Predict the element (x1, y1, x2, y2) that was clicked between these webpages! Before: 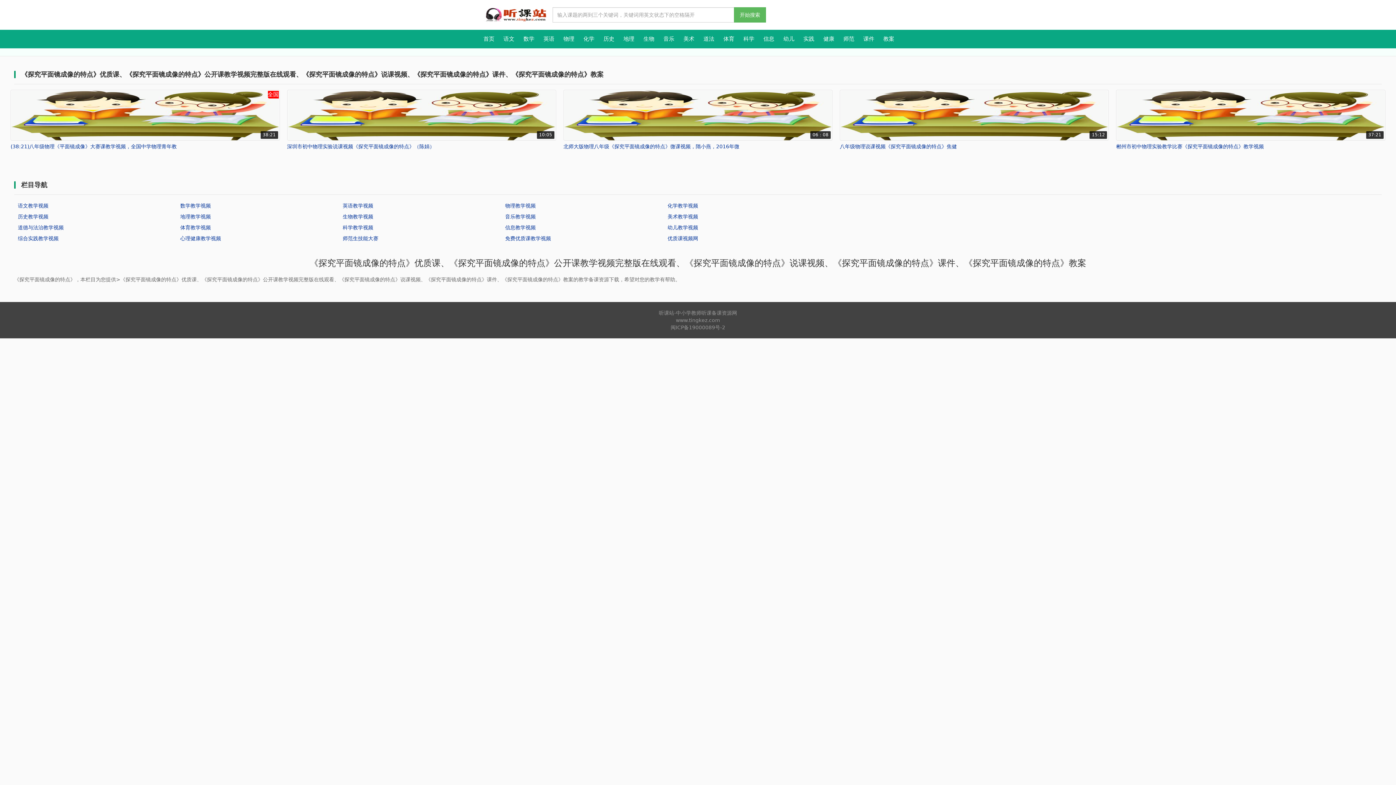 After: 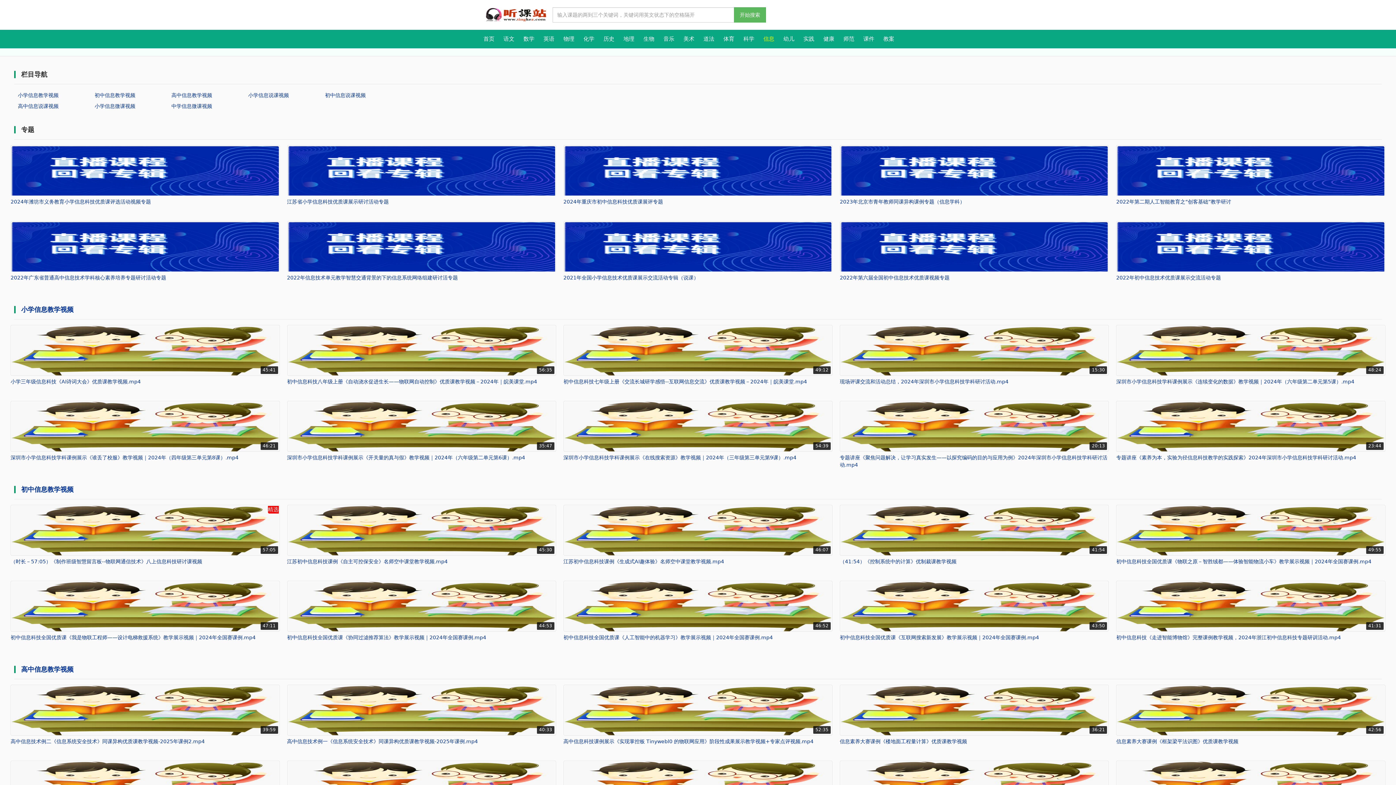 Action: bbox: (505, 224, 535, 230) label: 信息教学视频